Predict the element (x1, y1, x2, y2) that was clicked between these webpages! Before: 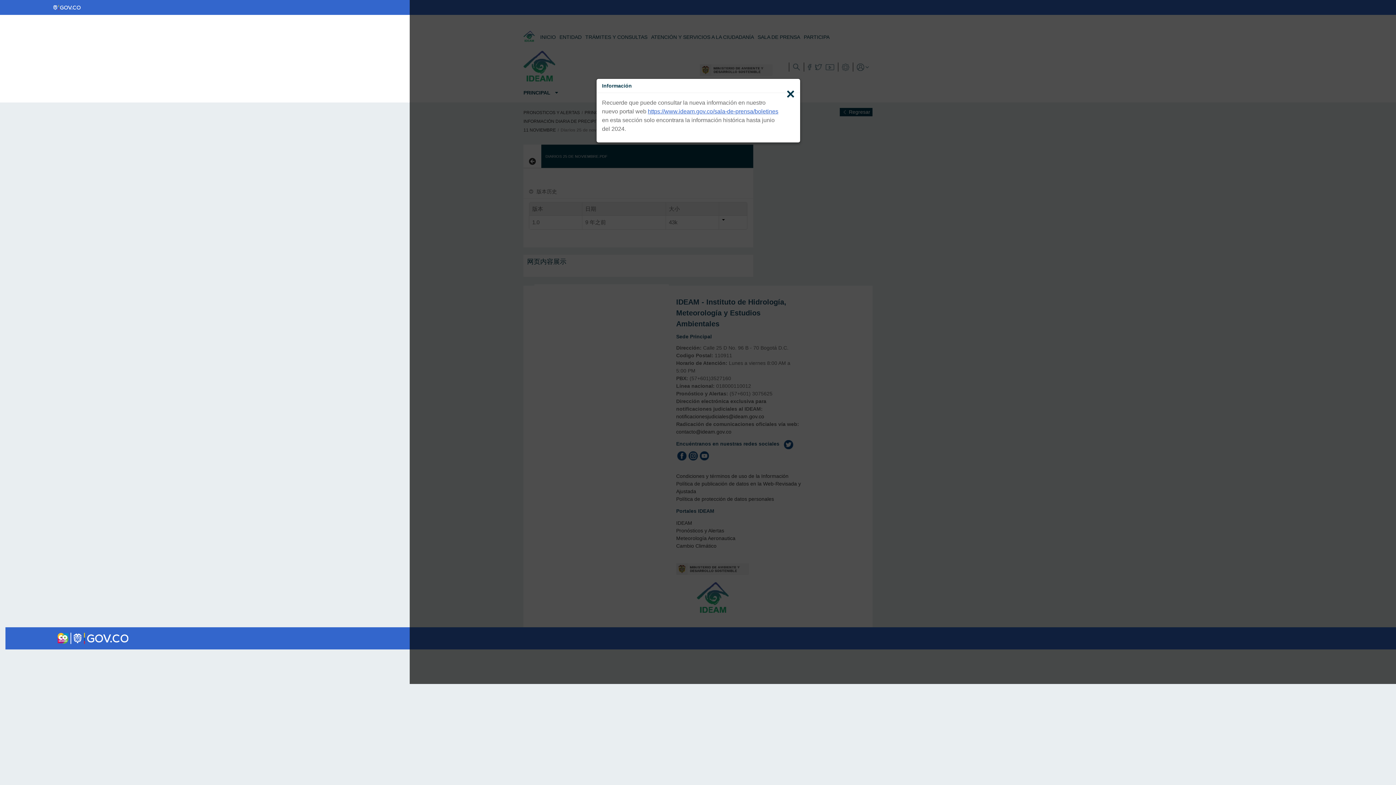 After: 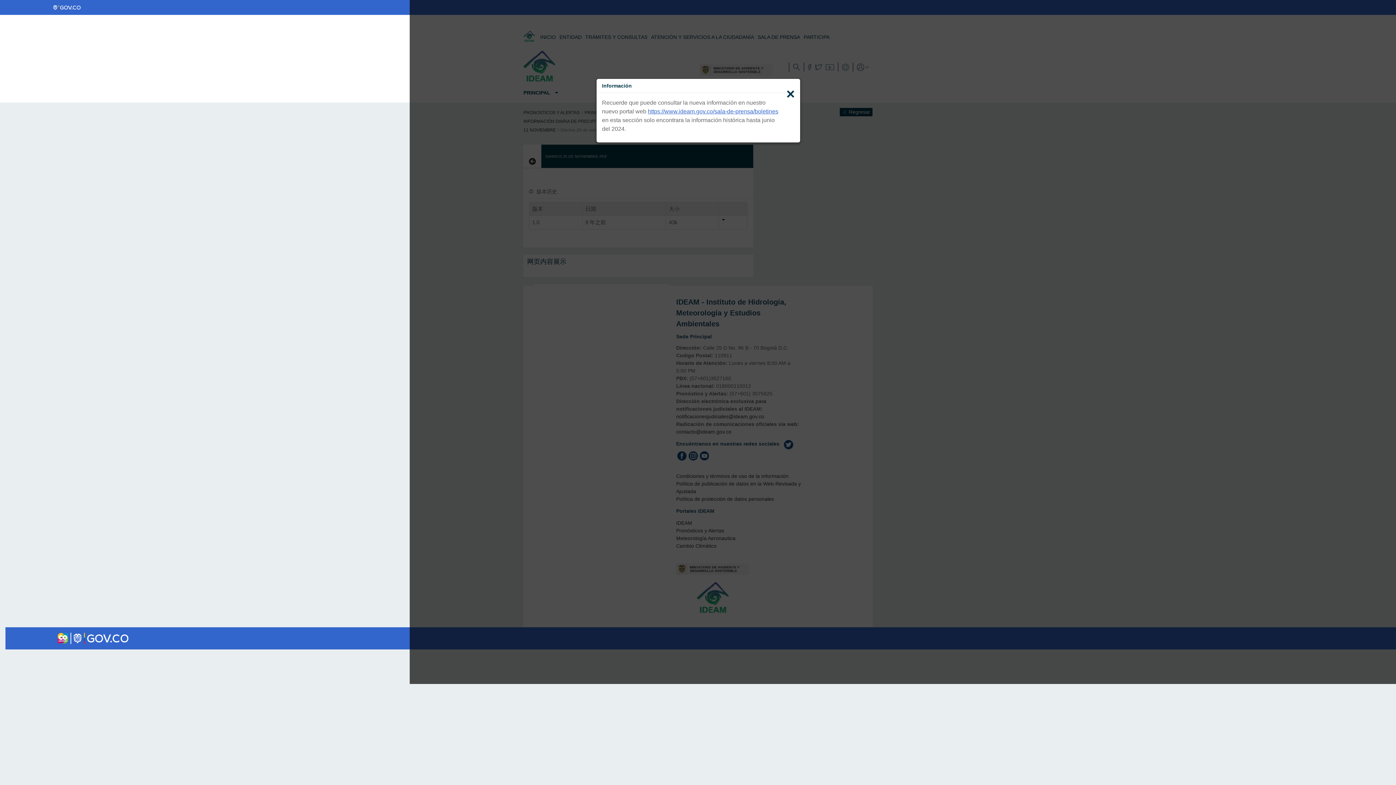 Action: bbox: (57, 635, 70, 641)